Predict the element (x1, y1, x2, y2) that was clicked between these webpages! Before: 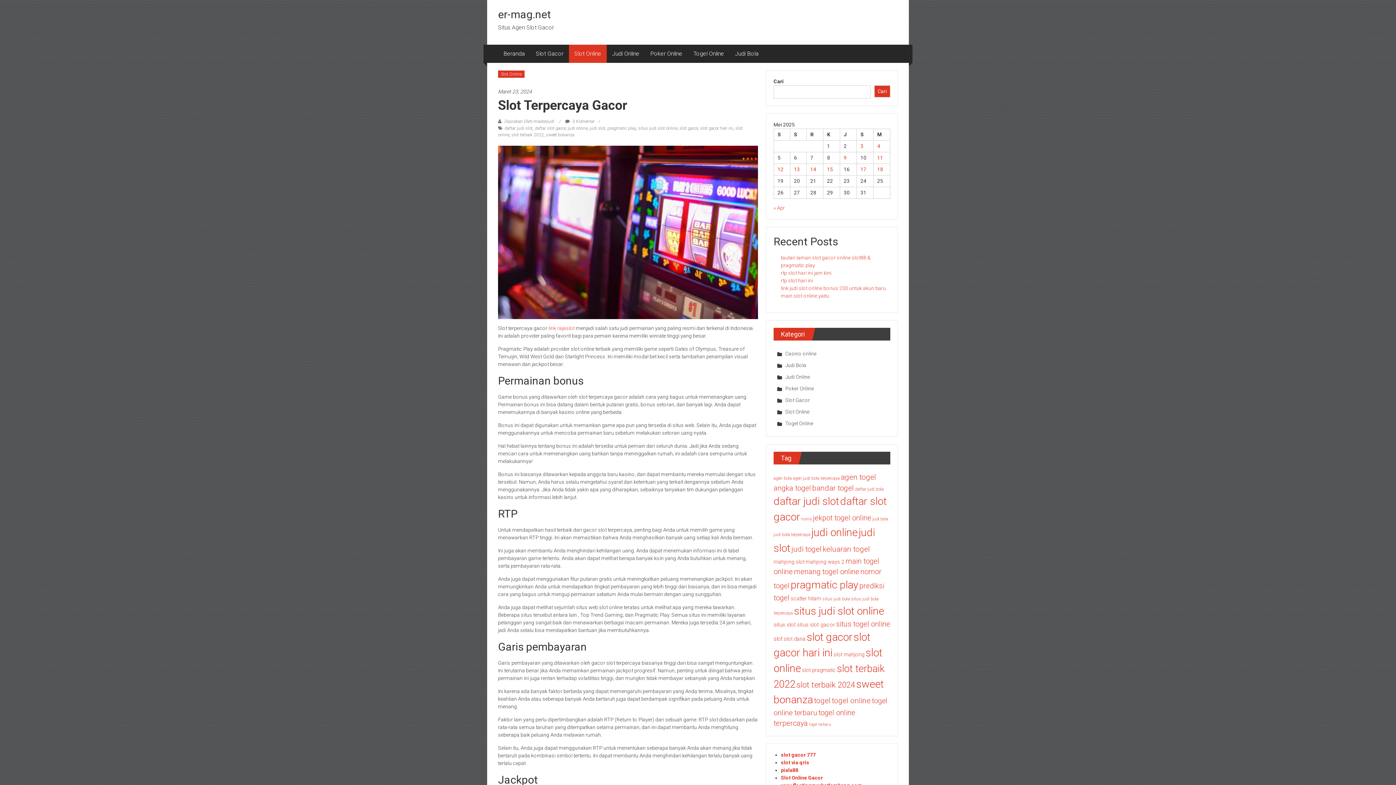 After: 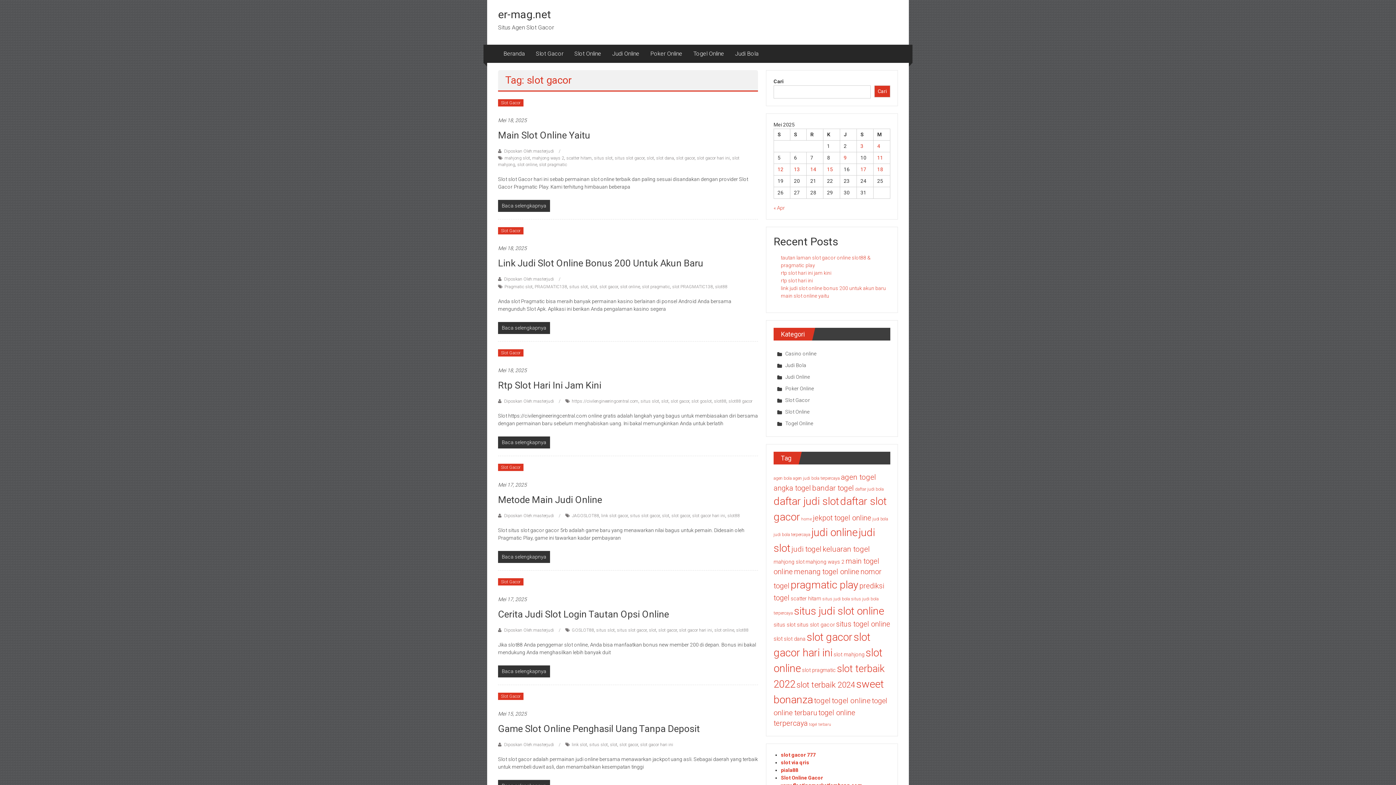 Action: label: slot gacor (762 item) bbox: (806, 631, 852, 643)